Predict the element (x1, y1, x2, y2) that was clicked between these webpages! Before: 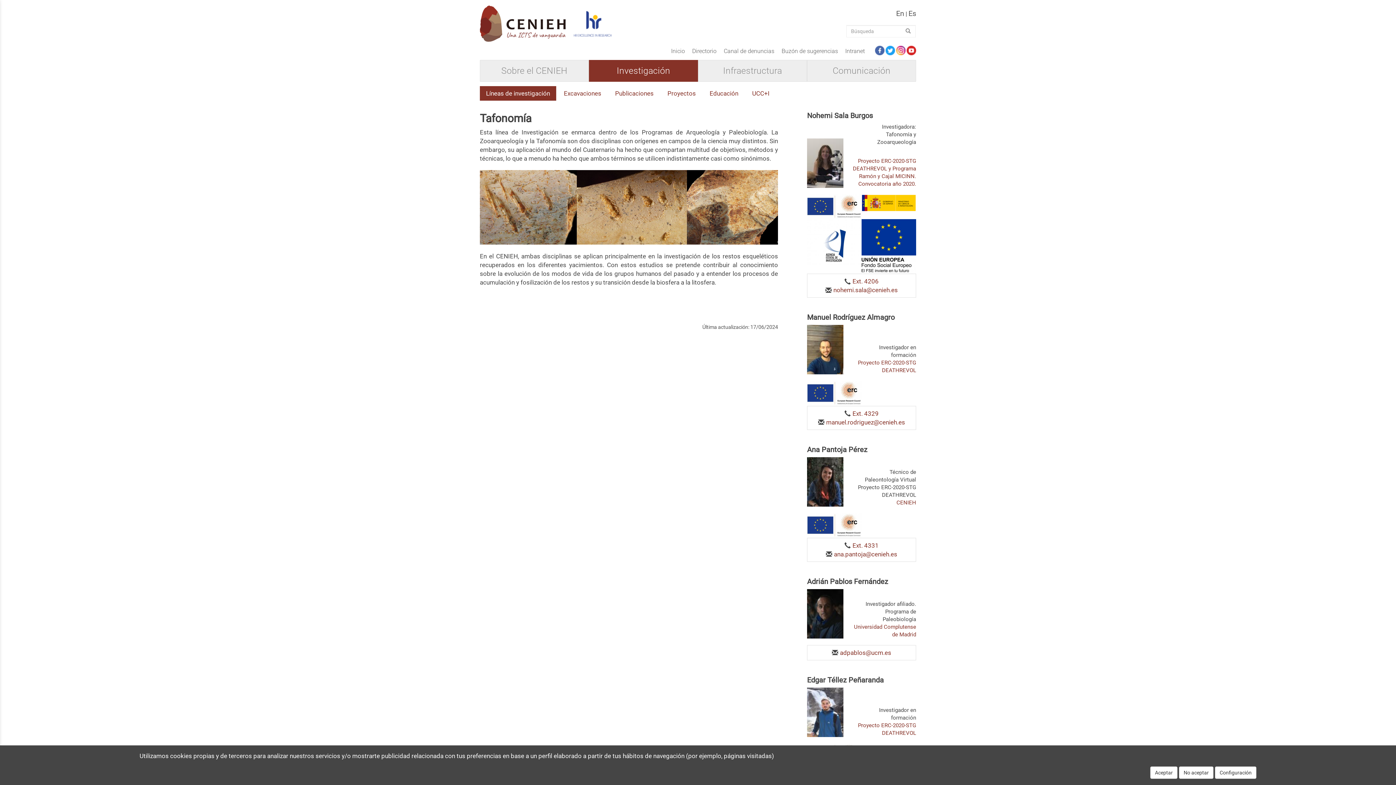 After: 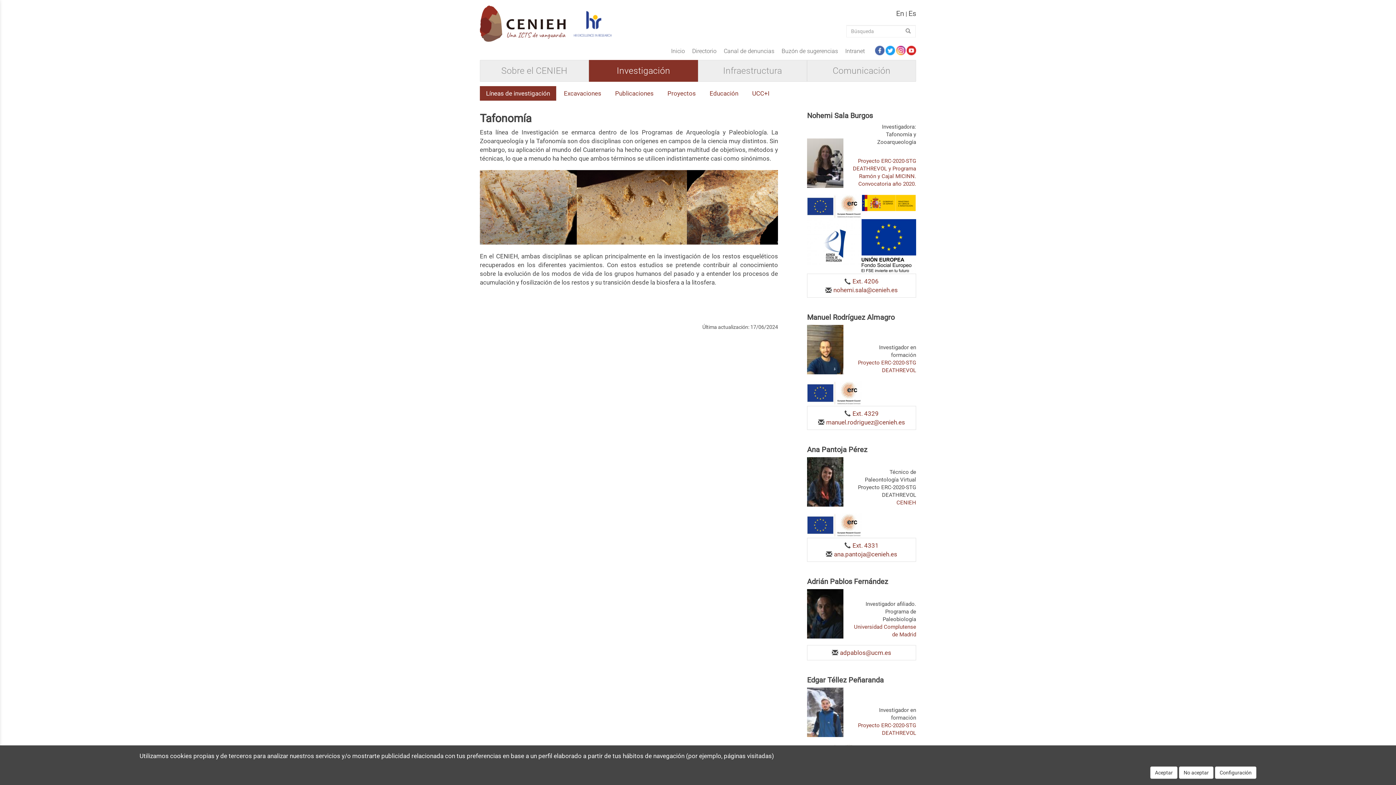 Action: bbox: (569, 19, 615, 26)